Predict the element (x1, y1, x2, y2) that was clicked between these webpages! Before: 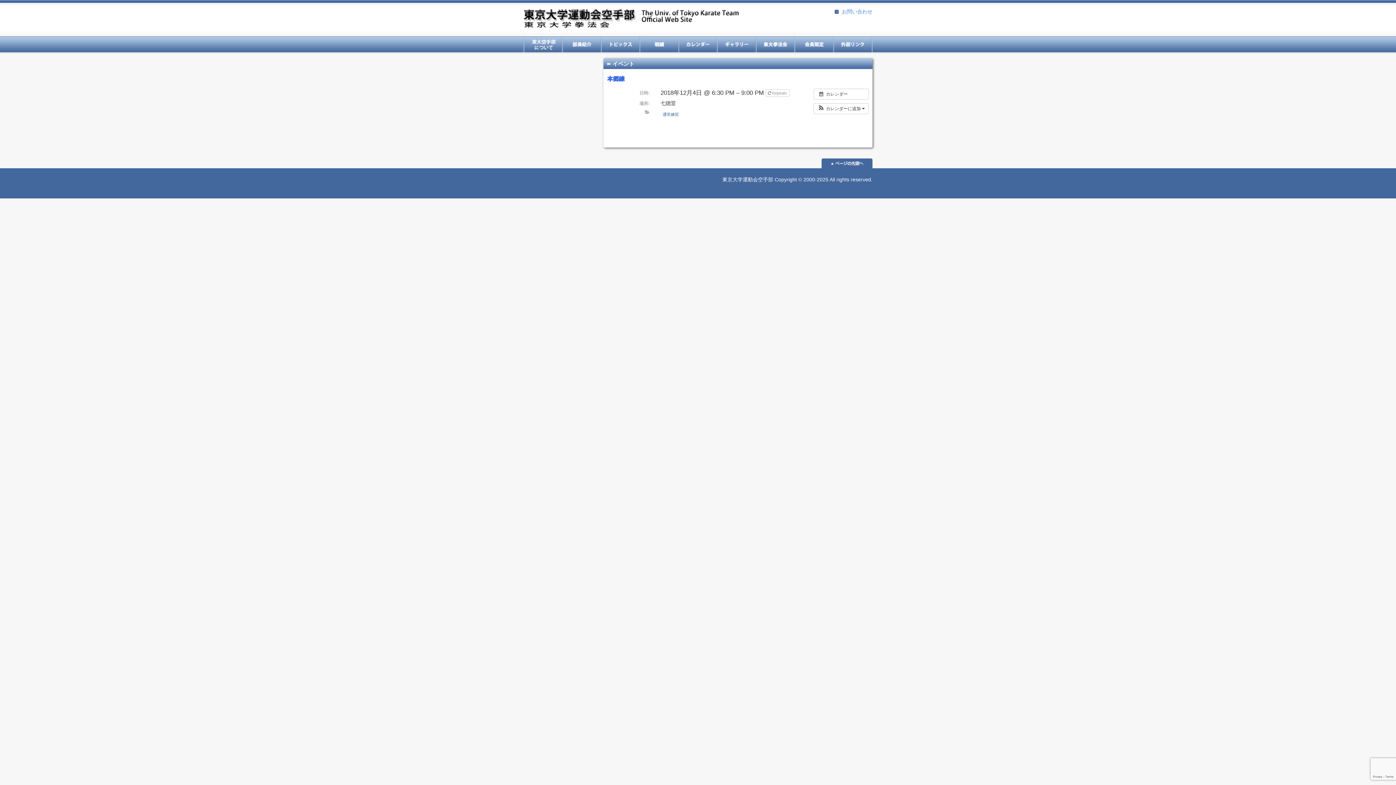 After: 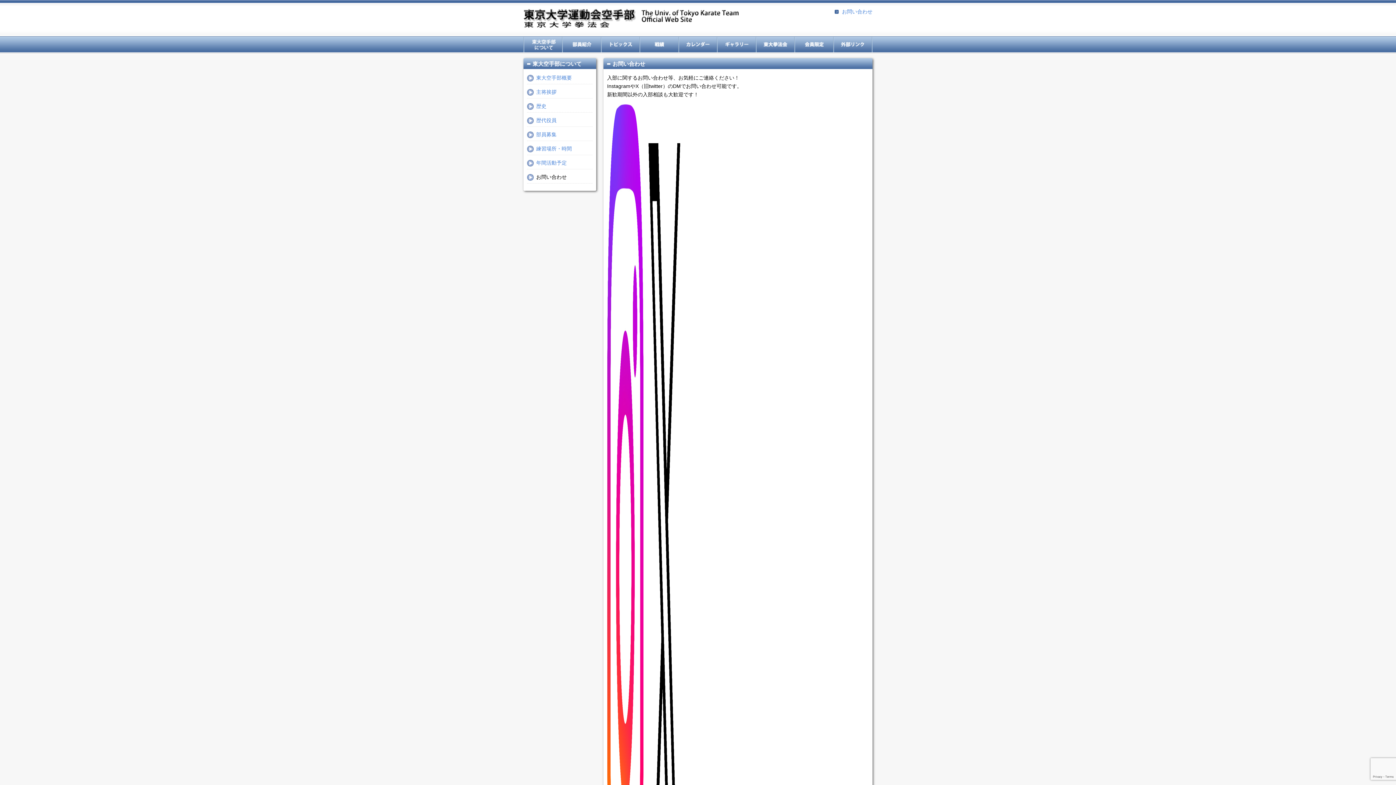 Action: label: お問い合わせ bbox: (834, 9, 872, 14)